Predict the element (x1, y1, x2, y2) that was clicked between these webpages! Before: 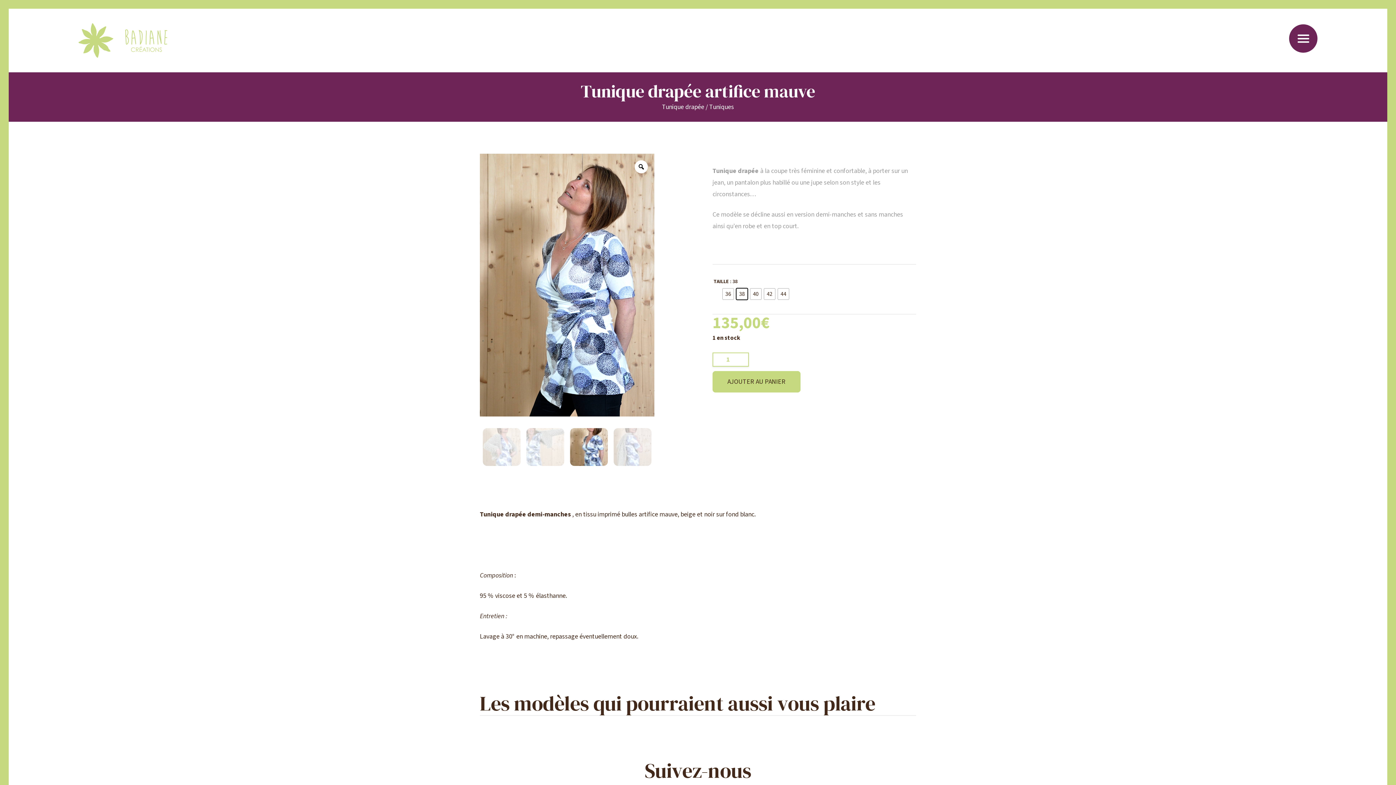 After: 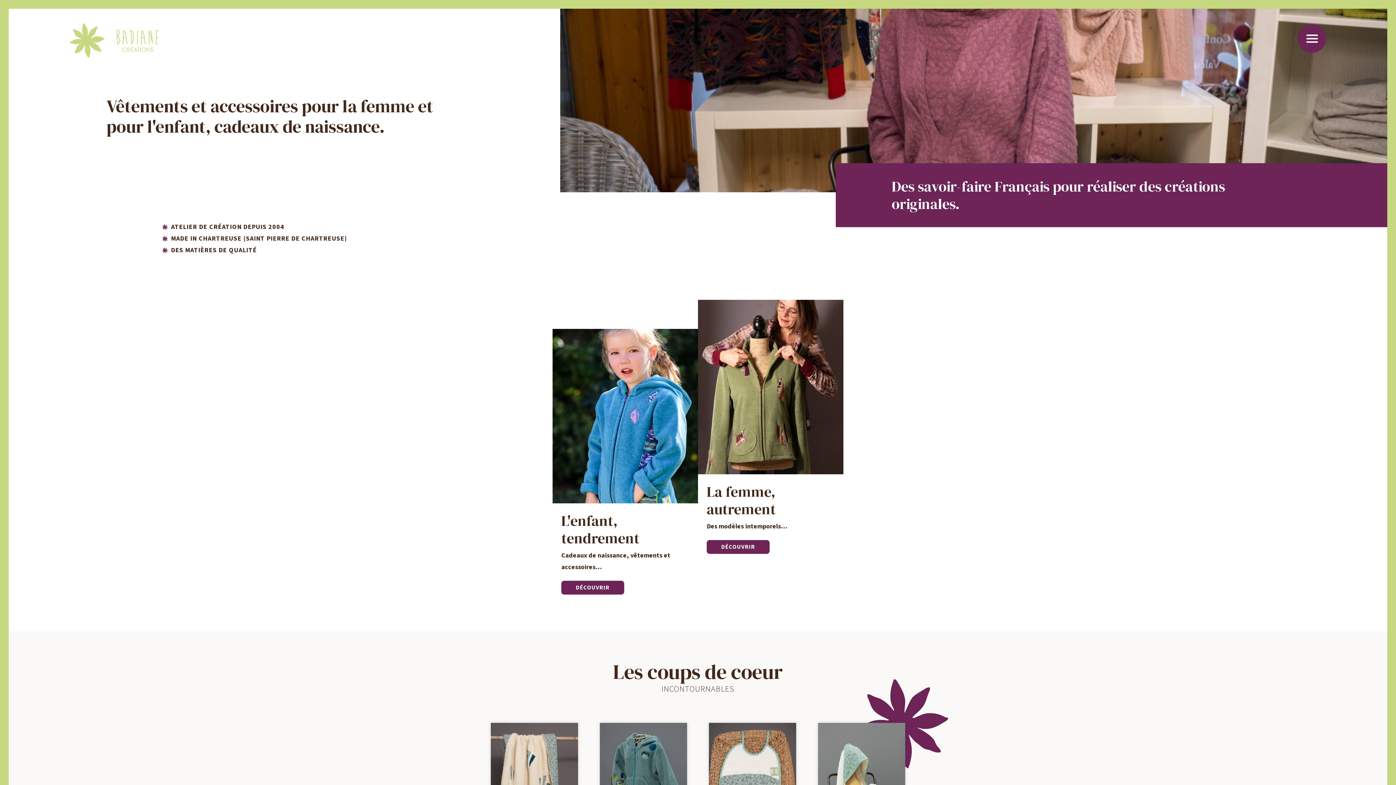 Action: bbox: (78, 23, 167, 57)